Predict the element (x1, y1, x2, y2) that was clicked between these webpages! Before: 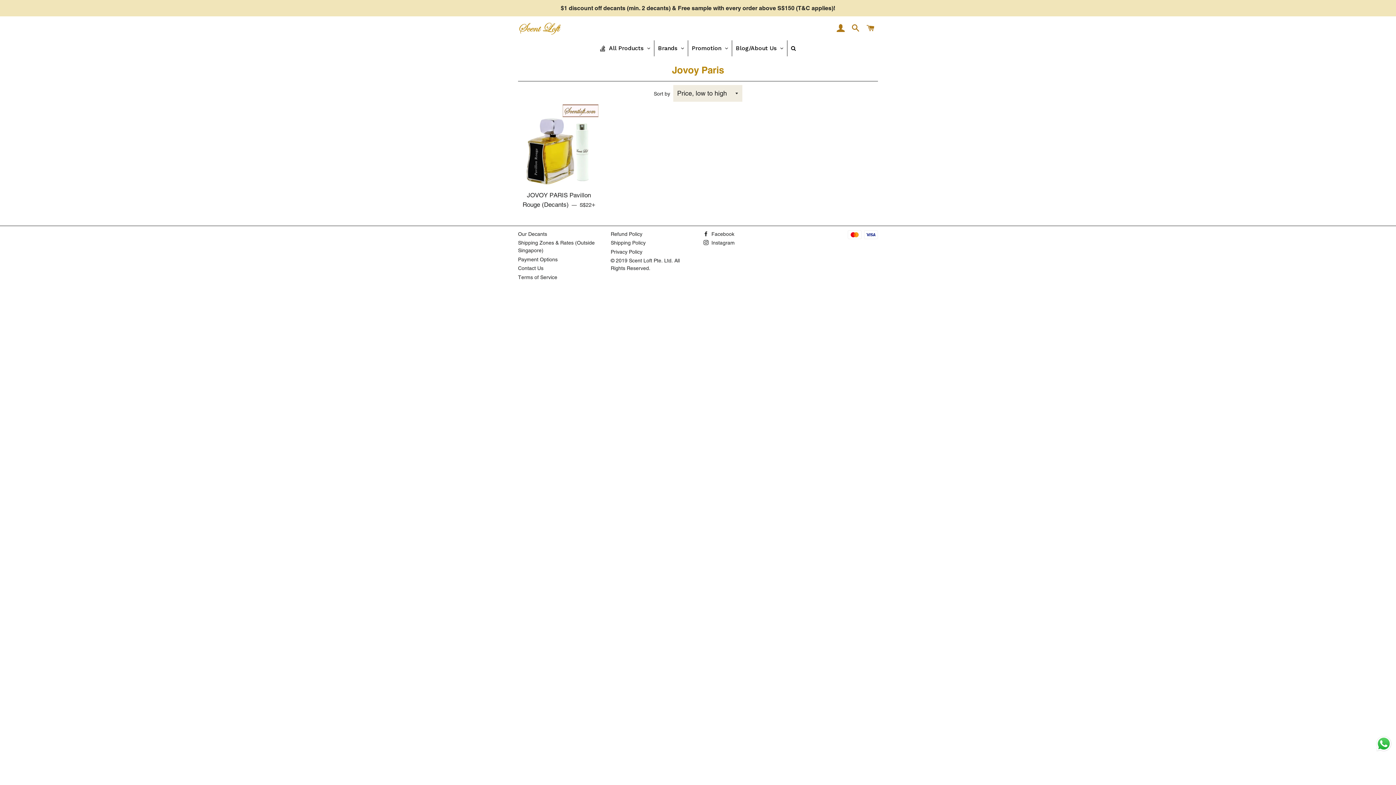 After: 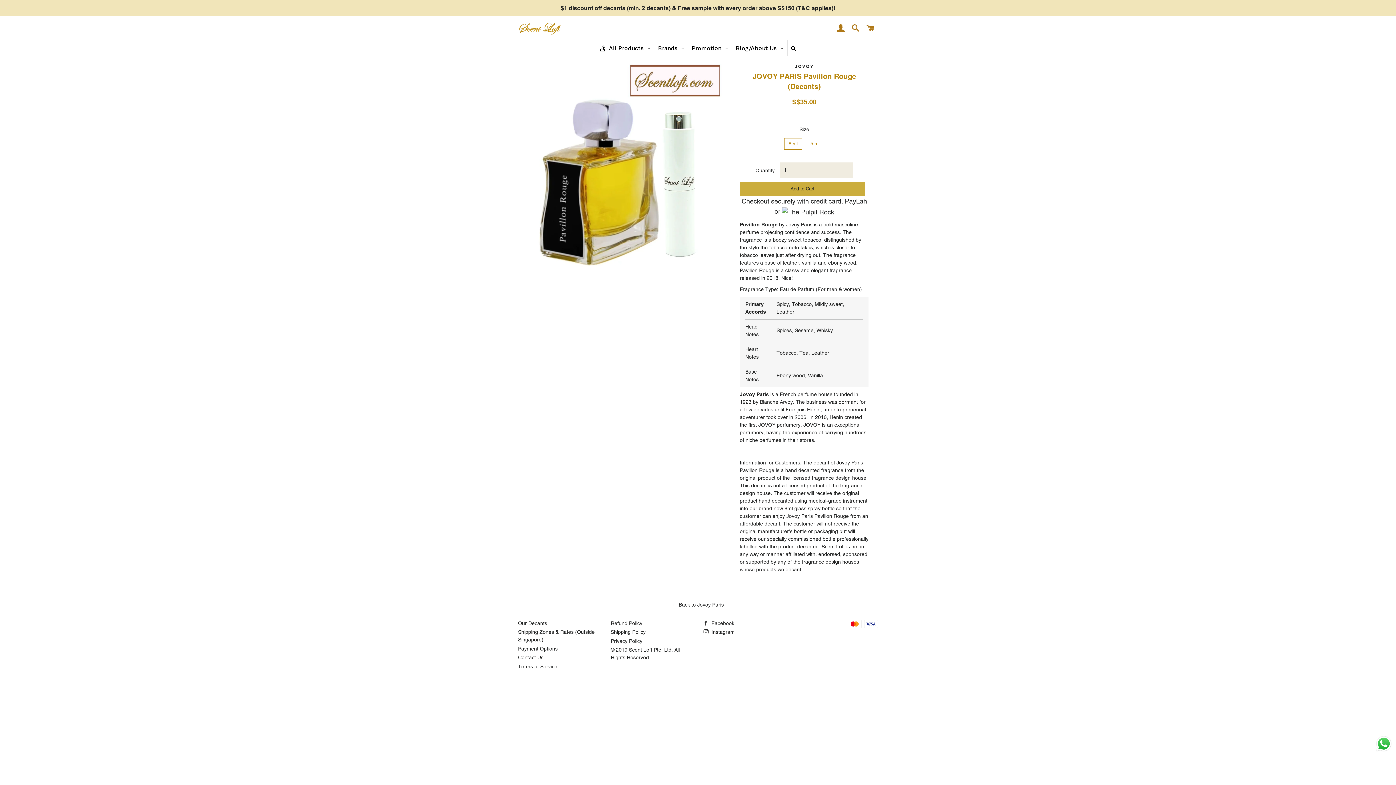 Action: bbox: (518, 103, 600, 185)